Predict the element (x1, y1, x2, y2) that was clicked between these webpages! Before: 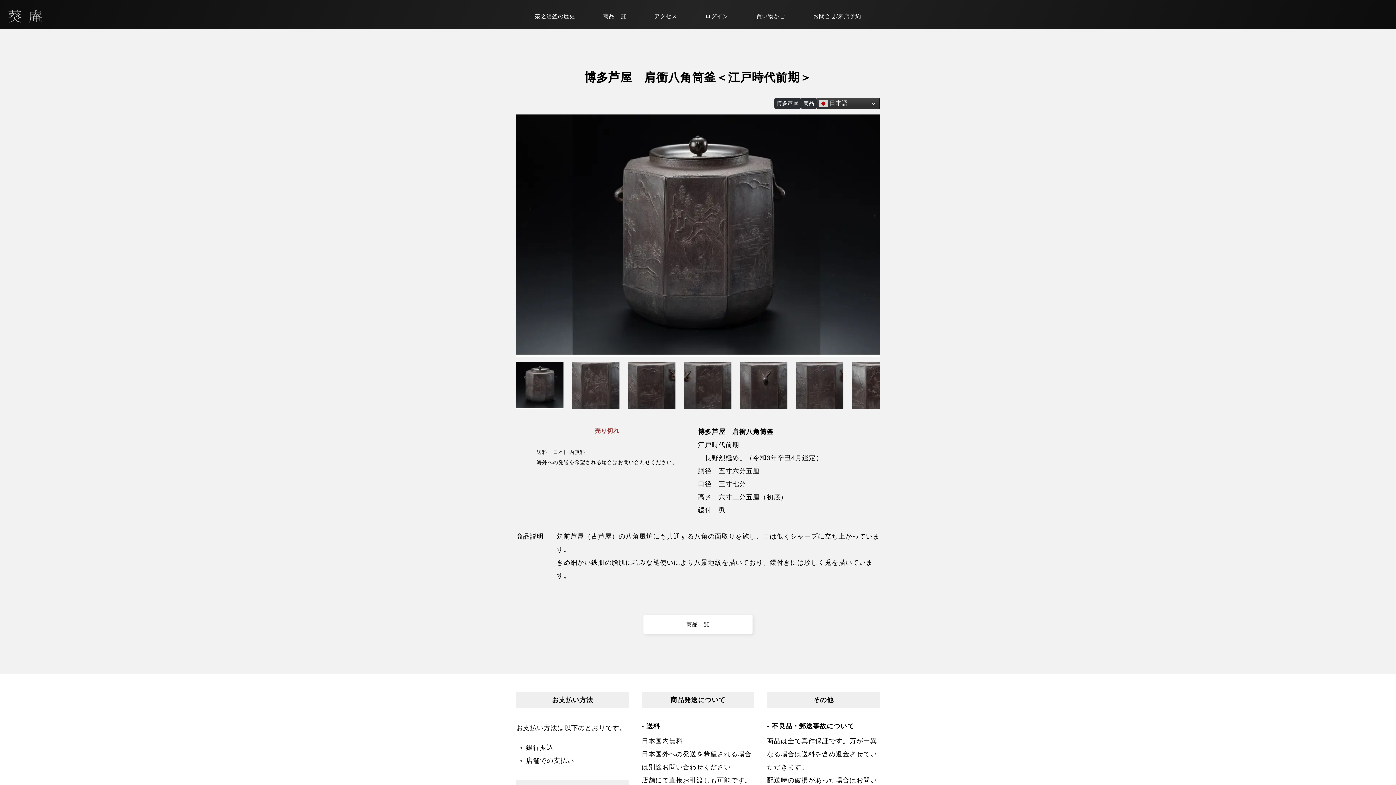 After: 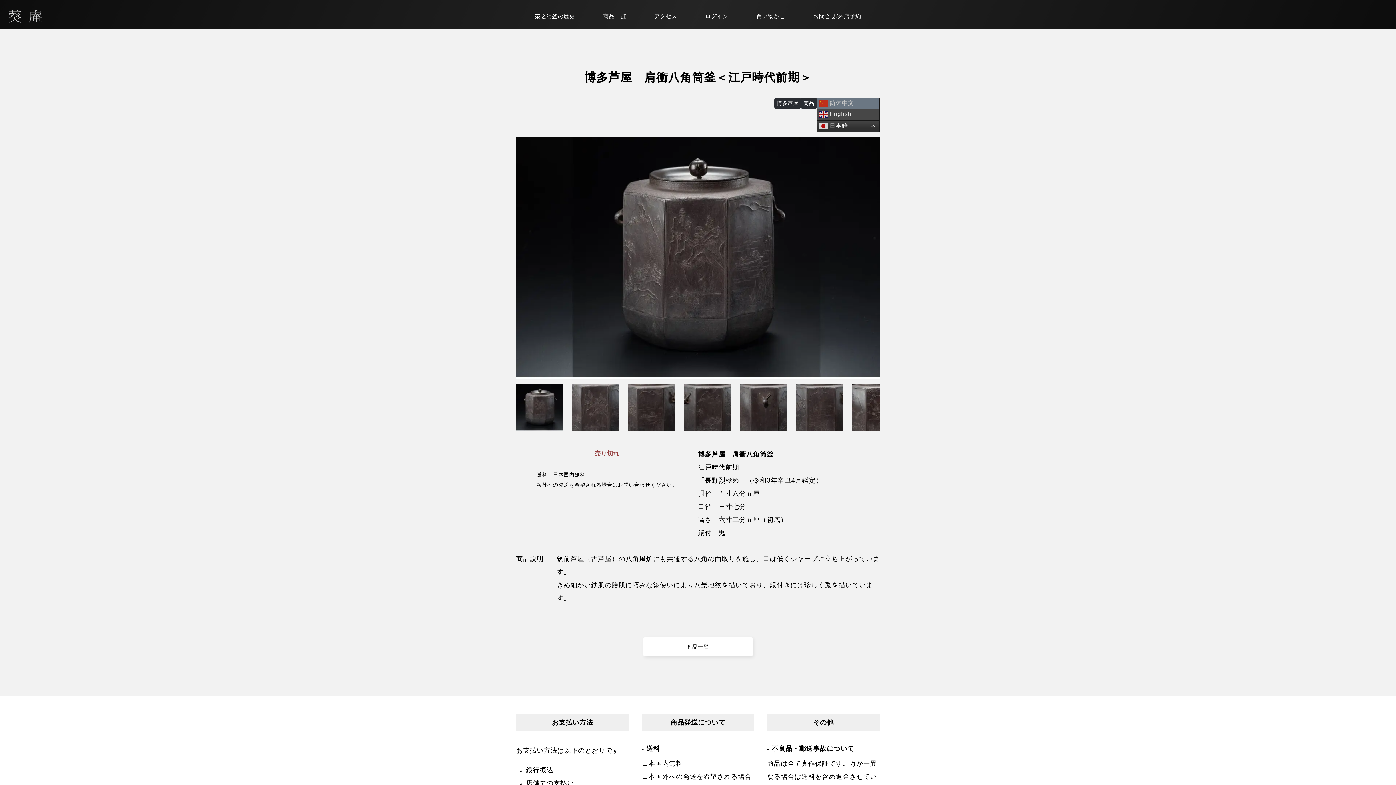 Action: bbox: (817, 97, 880, 109) label:  日本語